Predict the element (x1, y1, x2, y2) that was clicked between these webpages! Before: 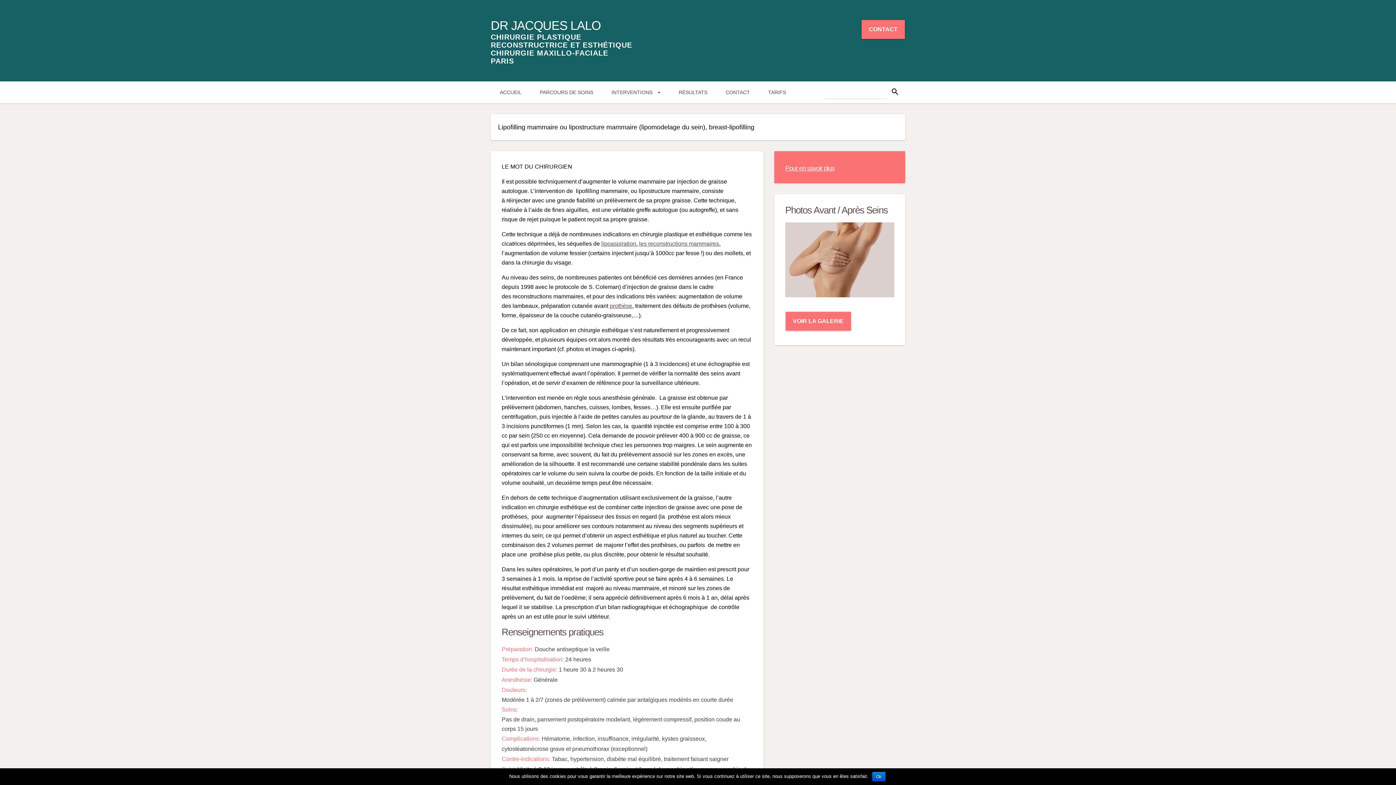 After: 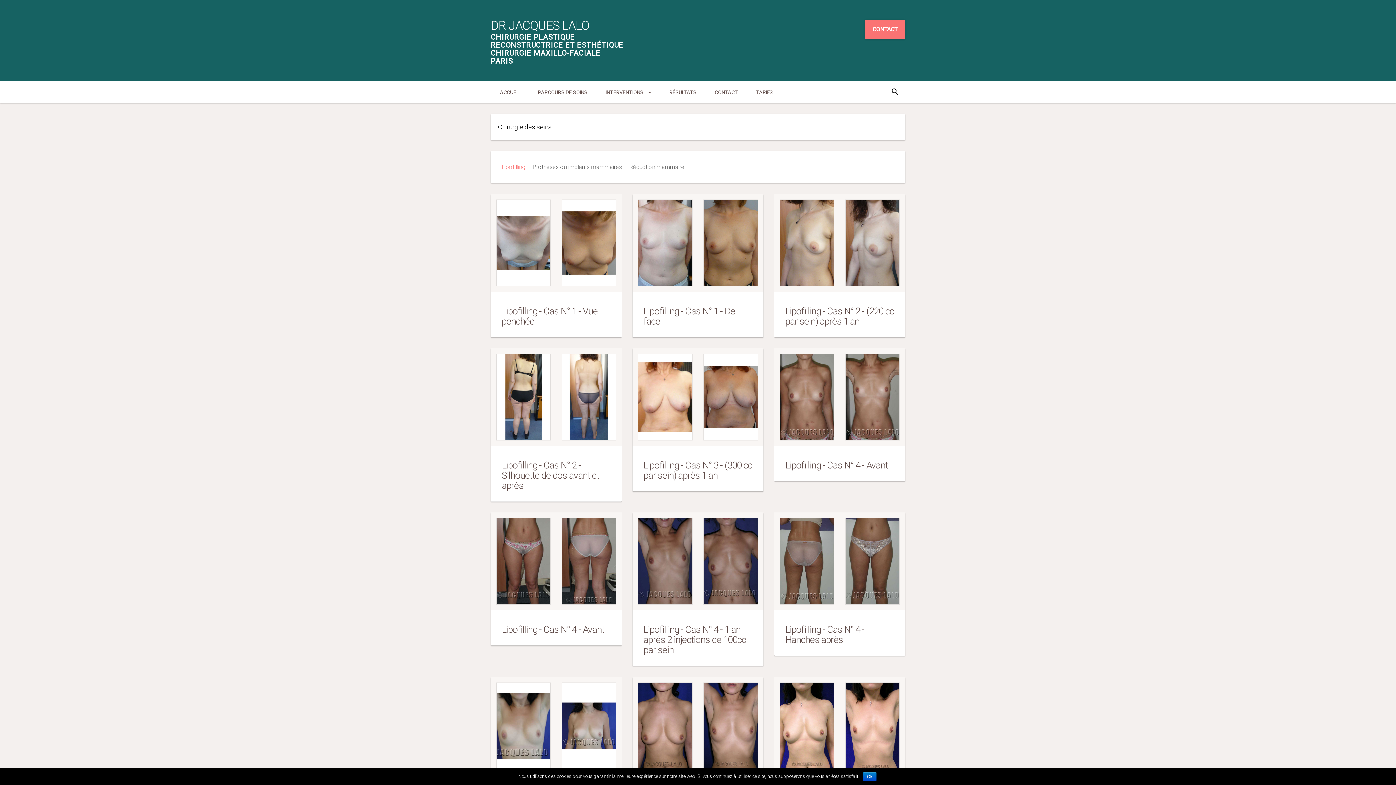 Action: label: VOIR LA GALERIE bbox: (785, 311, 851, 330)